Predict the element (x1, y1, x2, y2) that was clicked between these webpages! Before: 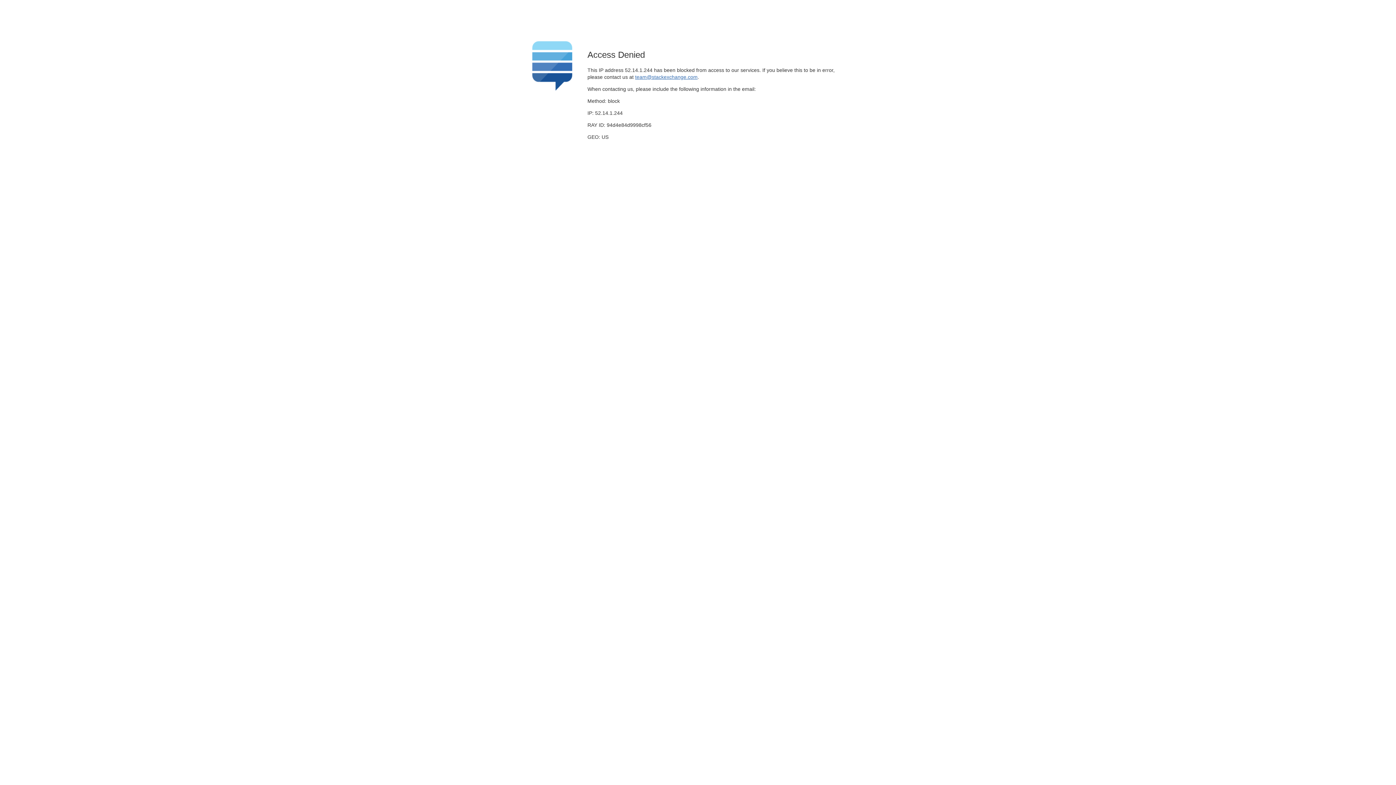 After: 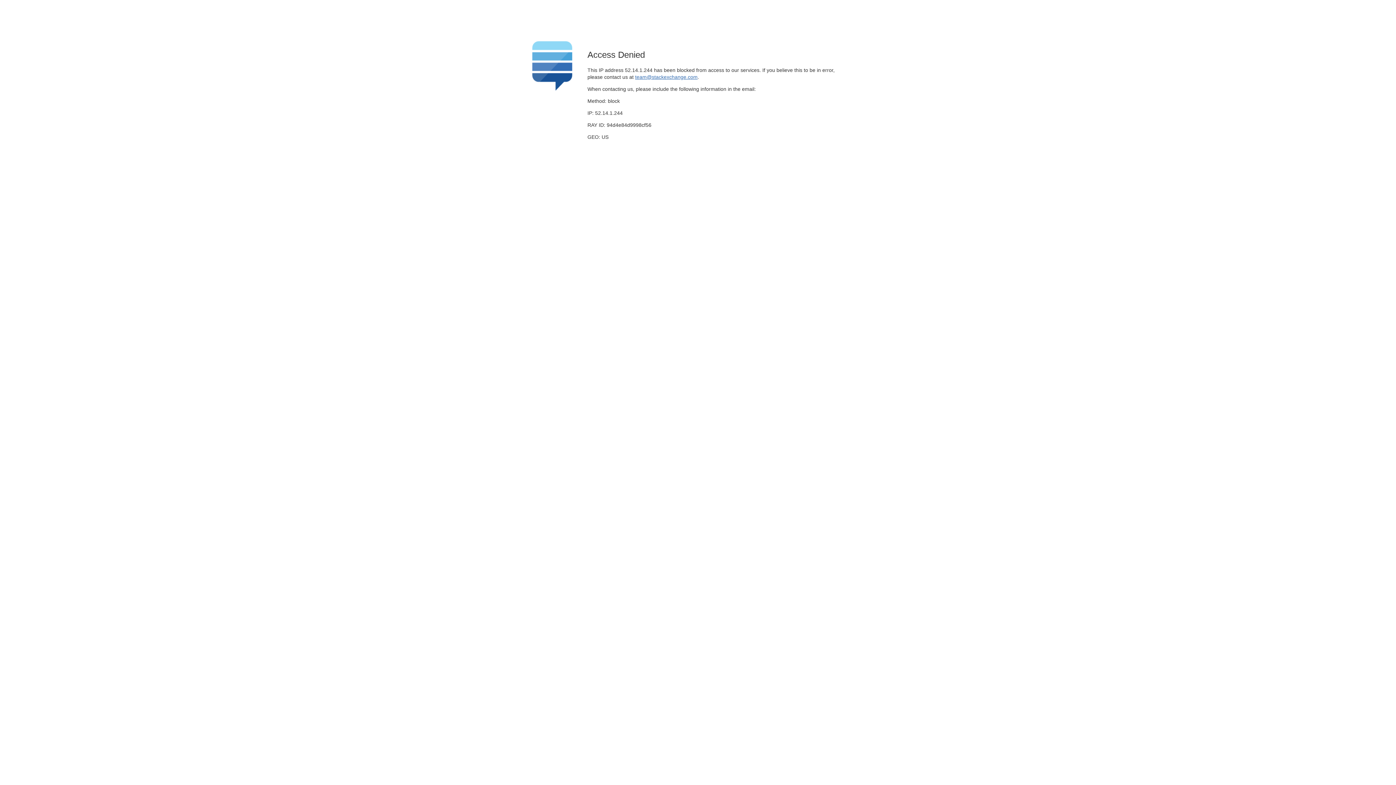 Action: bbox: (635, 74, 697, 79) label: team@stackexchange.com